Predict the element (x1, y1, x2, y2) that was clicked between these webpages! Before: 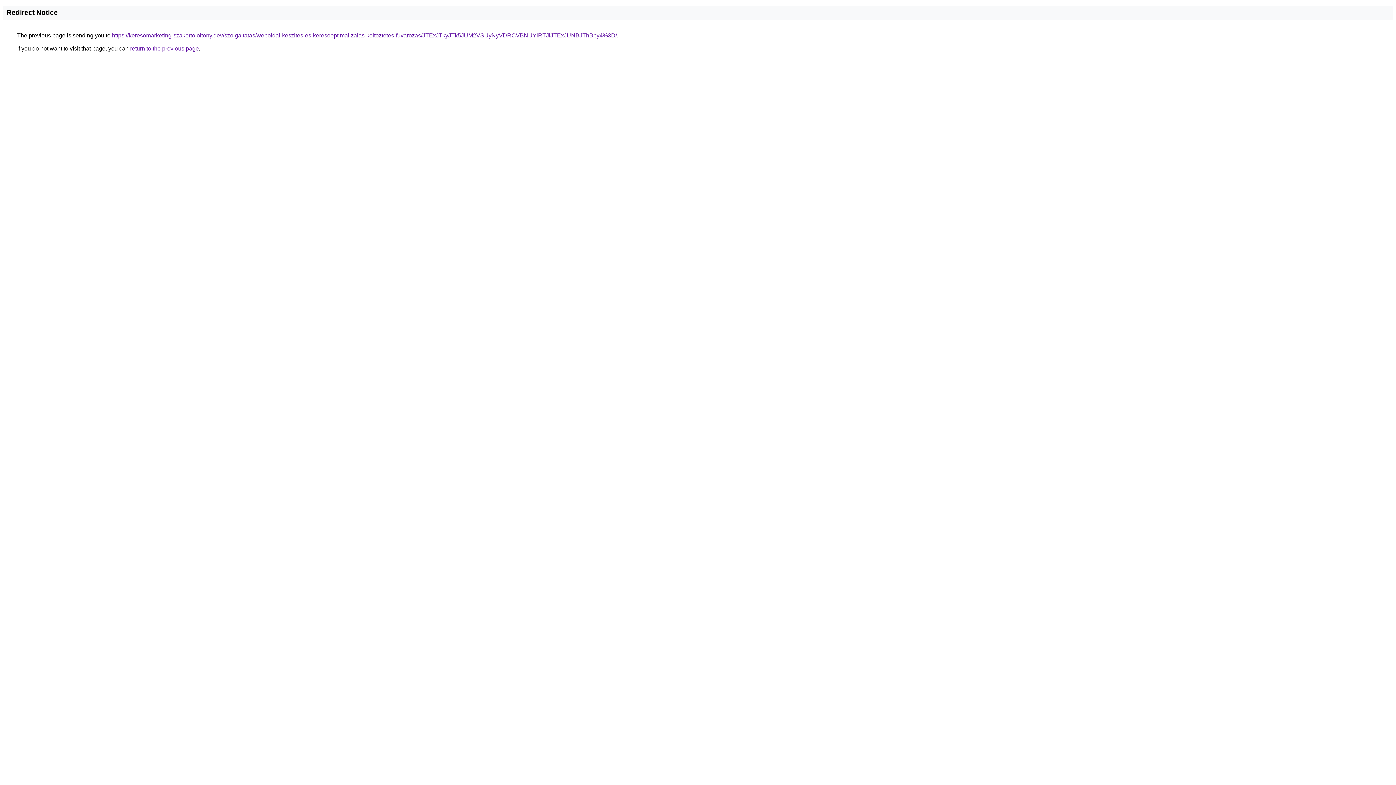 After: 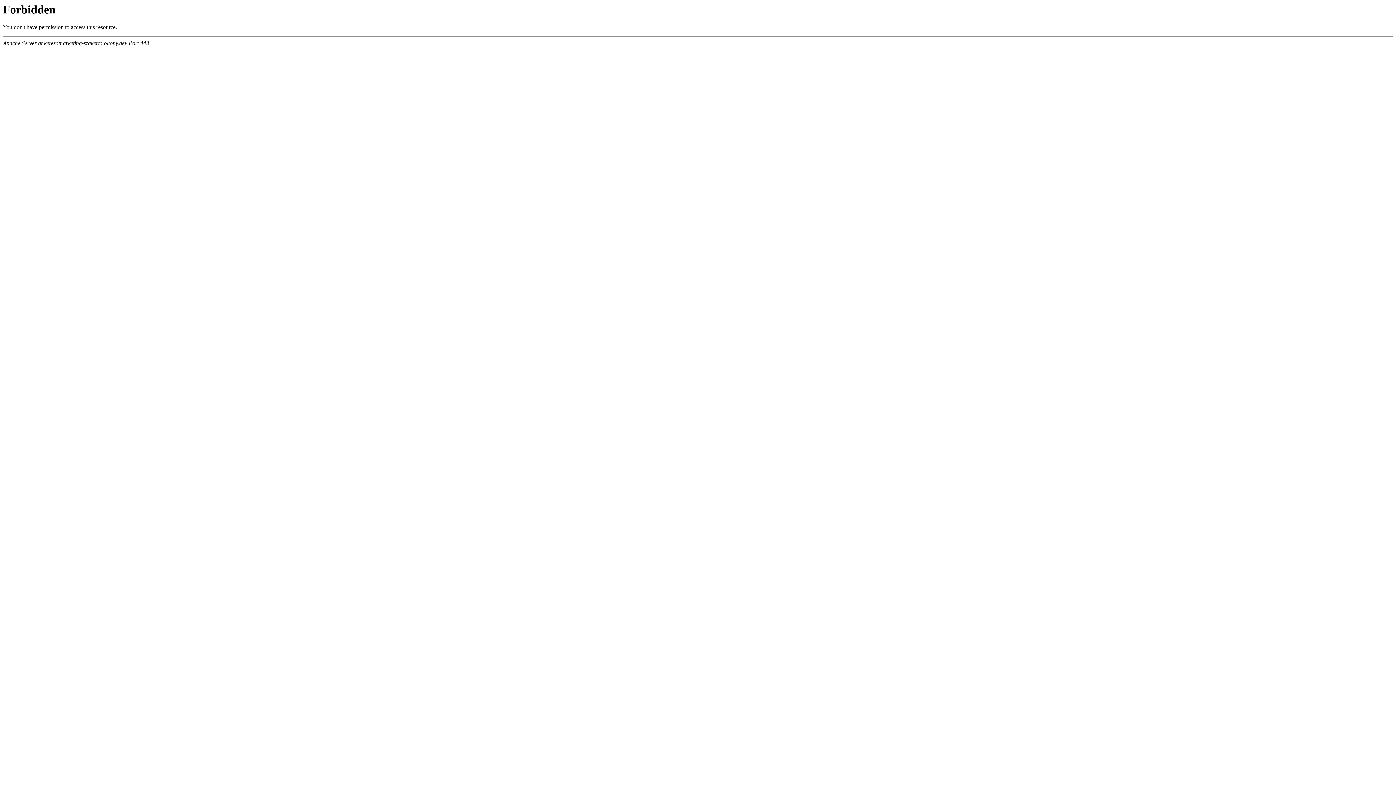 Action: label: https://keresomarketing-szakerto.oltony.dev/szolgaltatas/weboldal-keszites-es-keresooptimalizalas-koltoztetes-fuvarozas/JTExJTkyJTk5JUM2VSUyNyVDRCVBNUYlRTJlJTExJUNBJThBby4%3D/ bbox: (112, 32, 617, 38)